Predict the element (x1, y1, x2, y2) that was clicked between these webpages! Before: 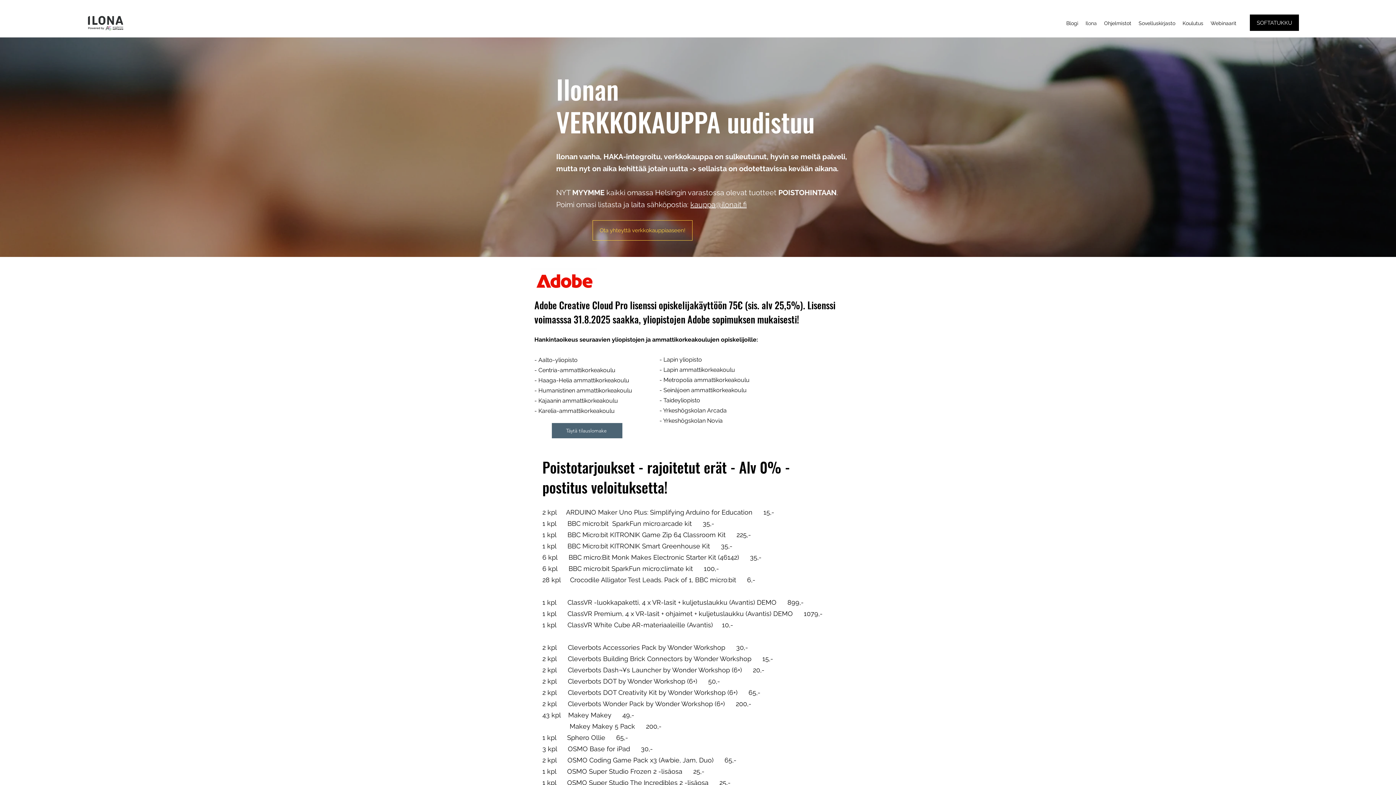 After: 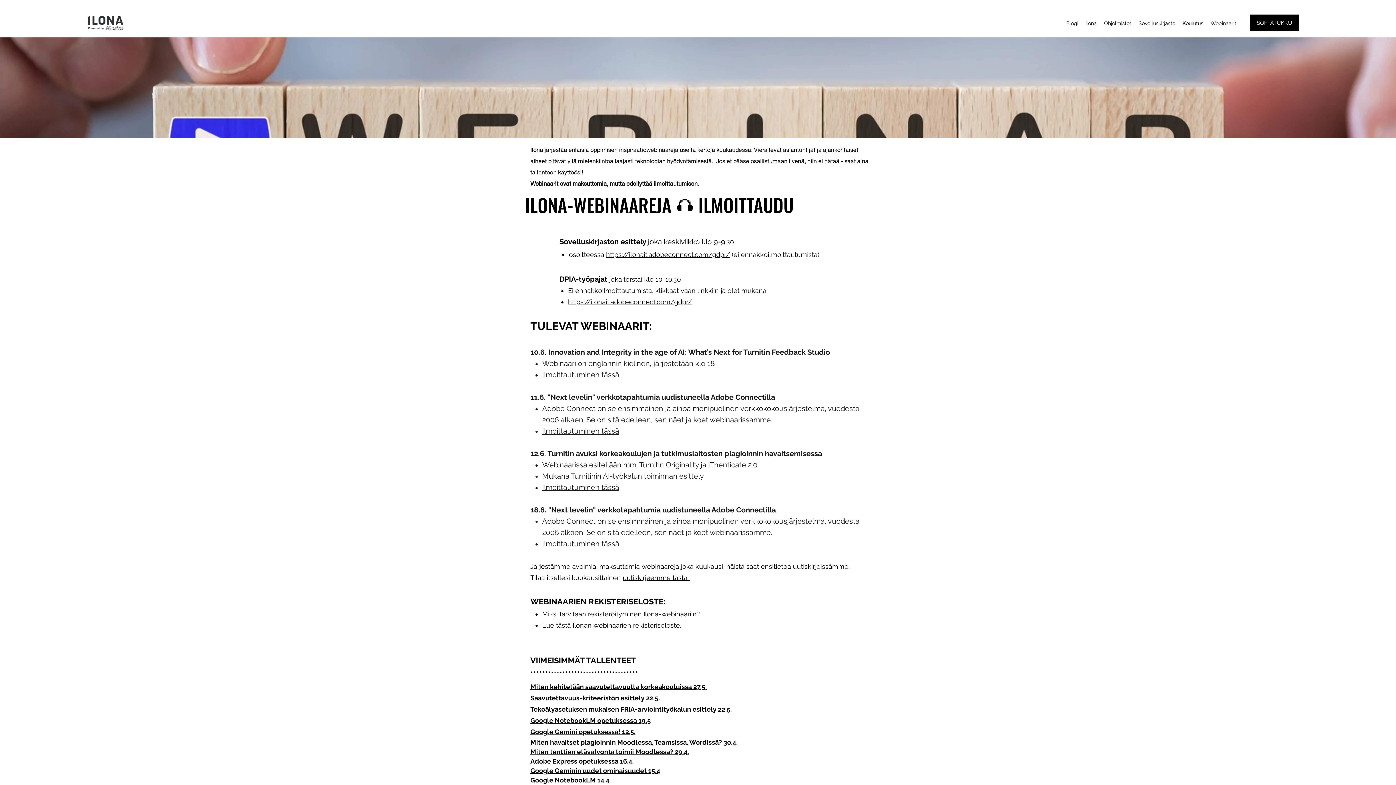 Action: bbox: (1207, 17, 1240, 28) label: Webinaarit